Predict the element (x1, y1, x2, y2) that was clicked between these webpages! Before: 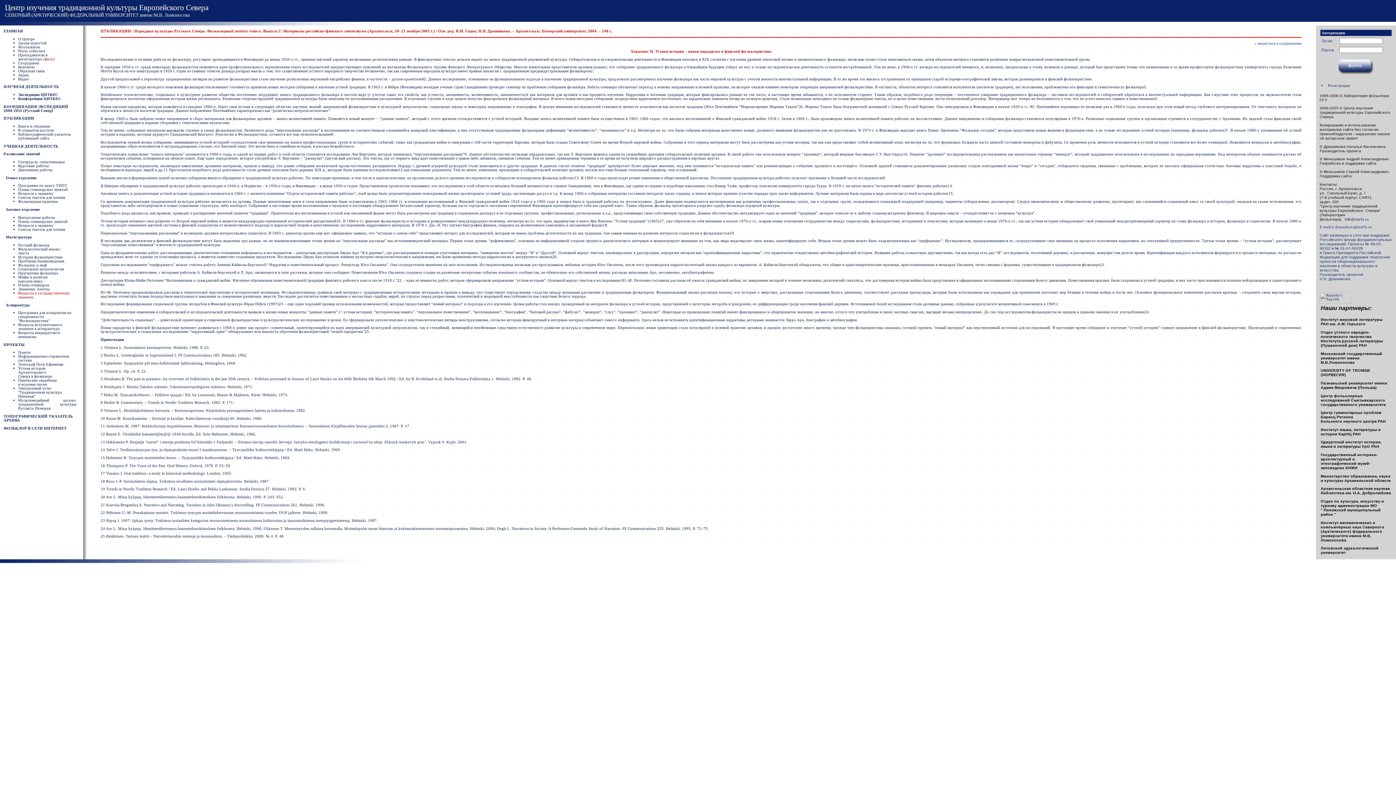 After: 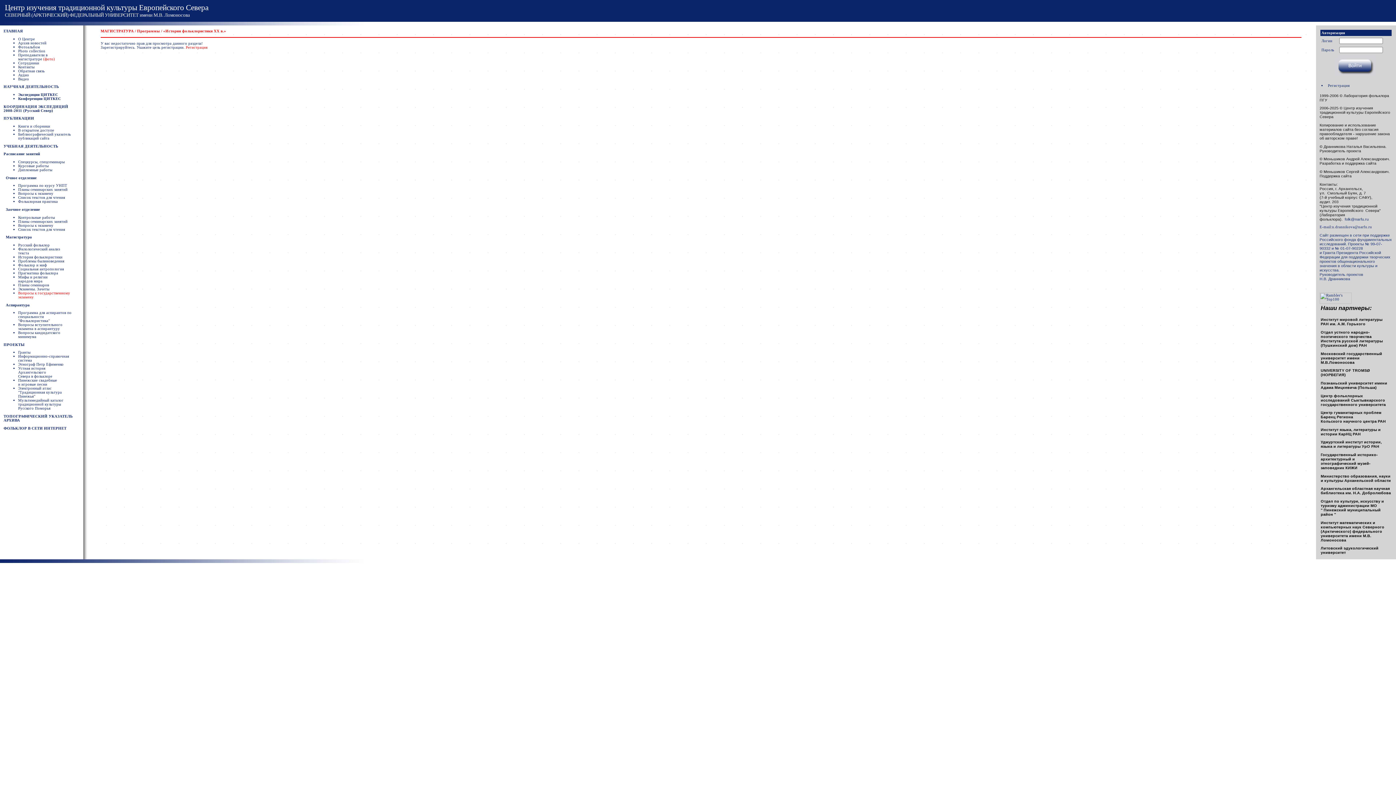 Action: label: История фольклористики bbox: (18, 255, 62, 259)